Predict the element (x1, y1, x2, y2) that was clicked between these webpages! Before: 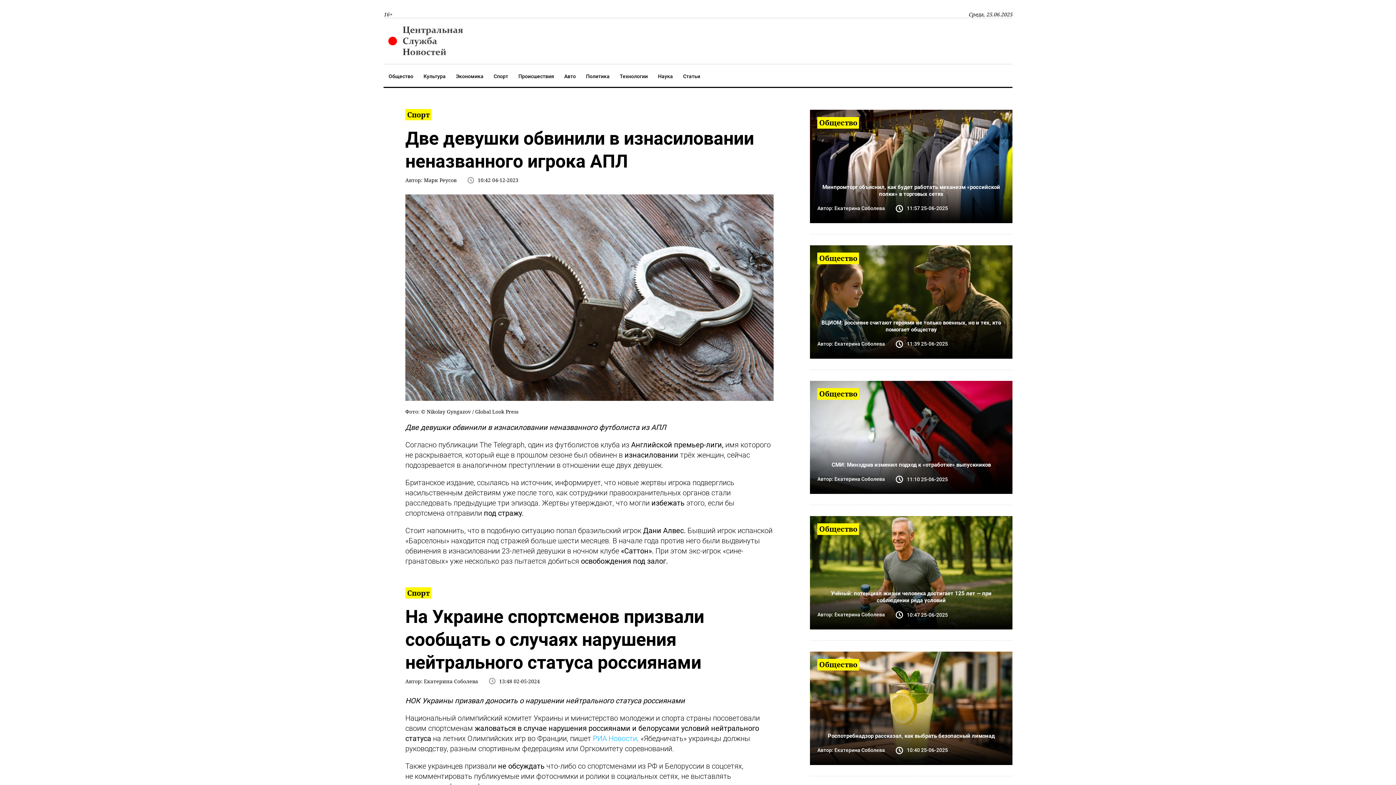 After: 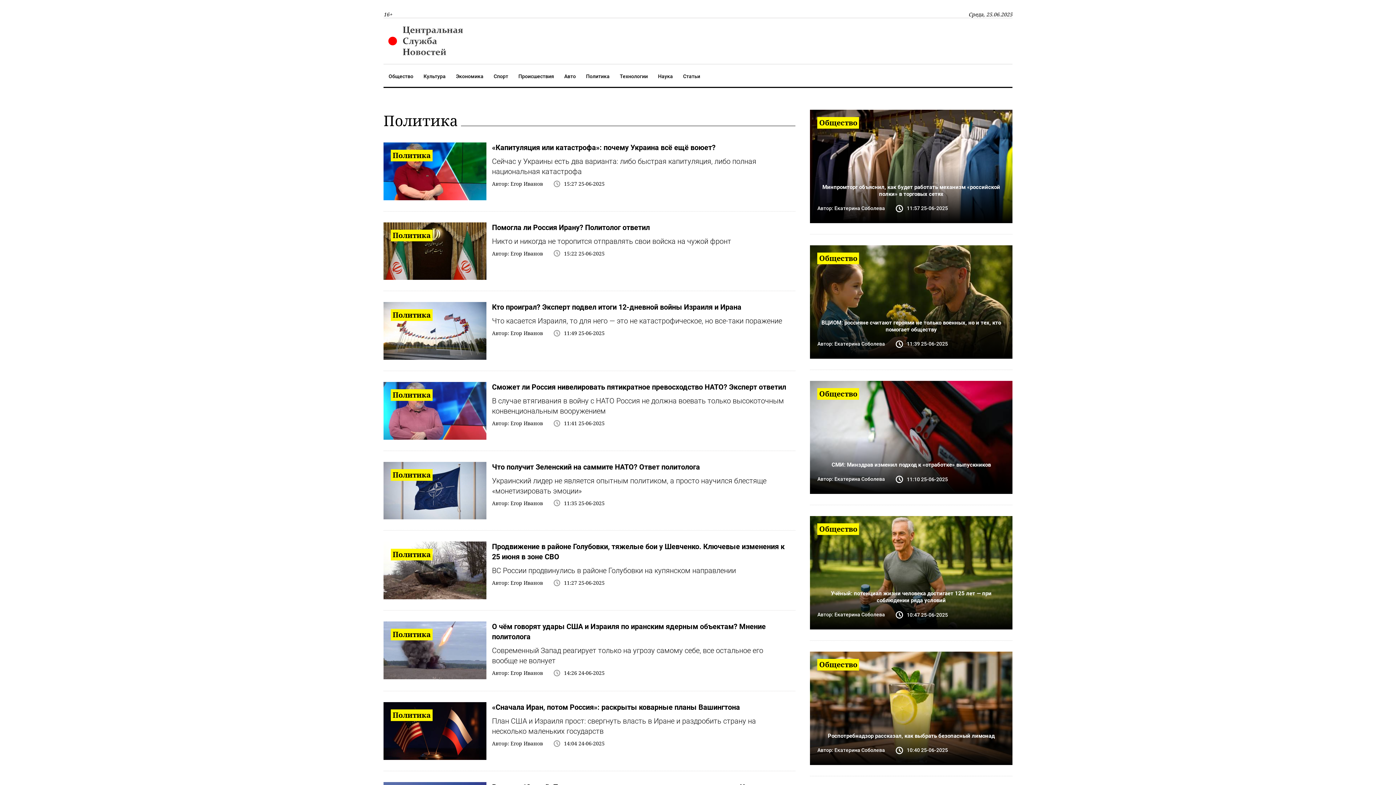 Action: bbox: (581, 65, 614, 87) label: Политика